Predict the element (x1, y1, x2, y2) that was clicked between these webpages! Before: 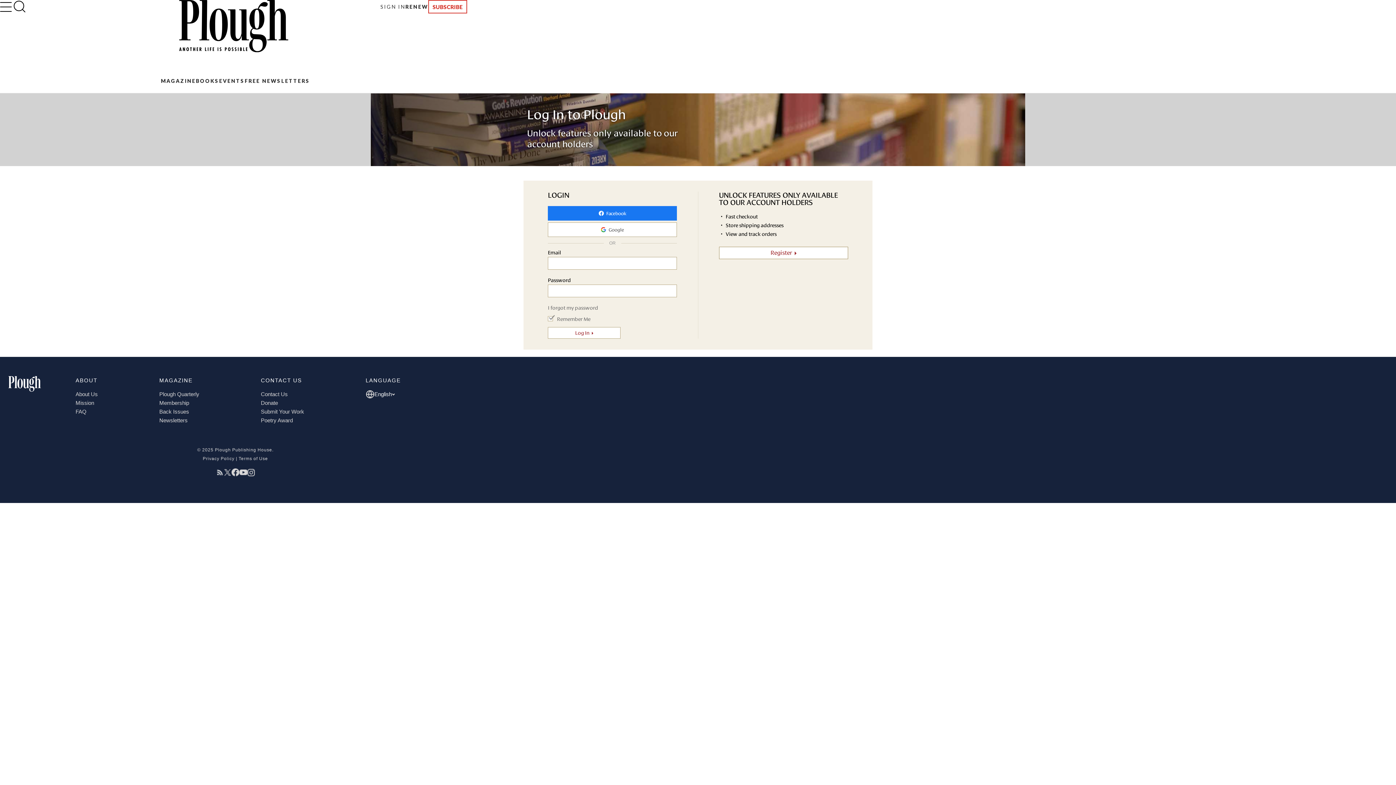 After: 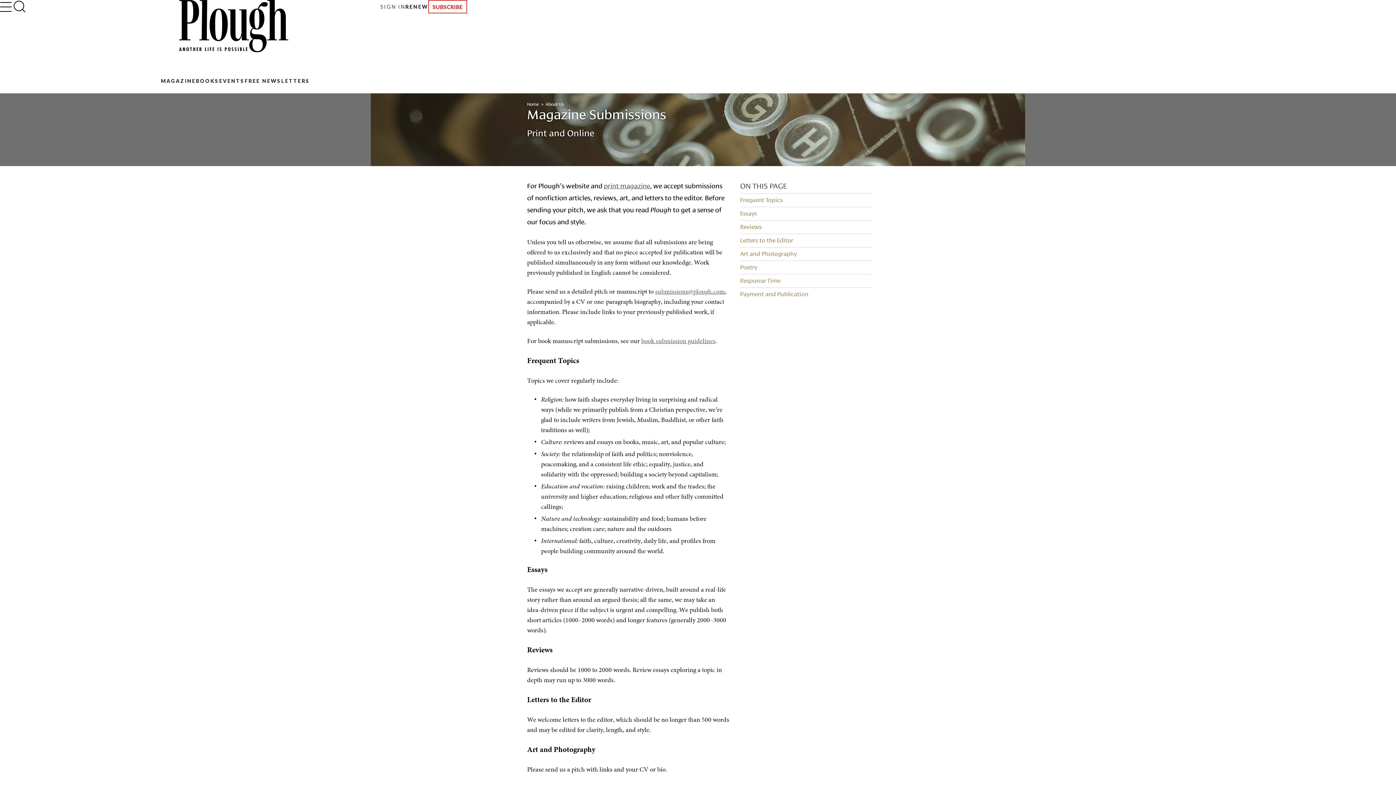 Action: bbox: (260, 408, 304, 414) label: Submit Your Work